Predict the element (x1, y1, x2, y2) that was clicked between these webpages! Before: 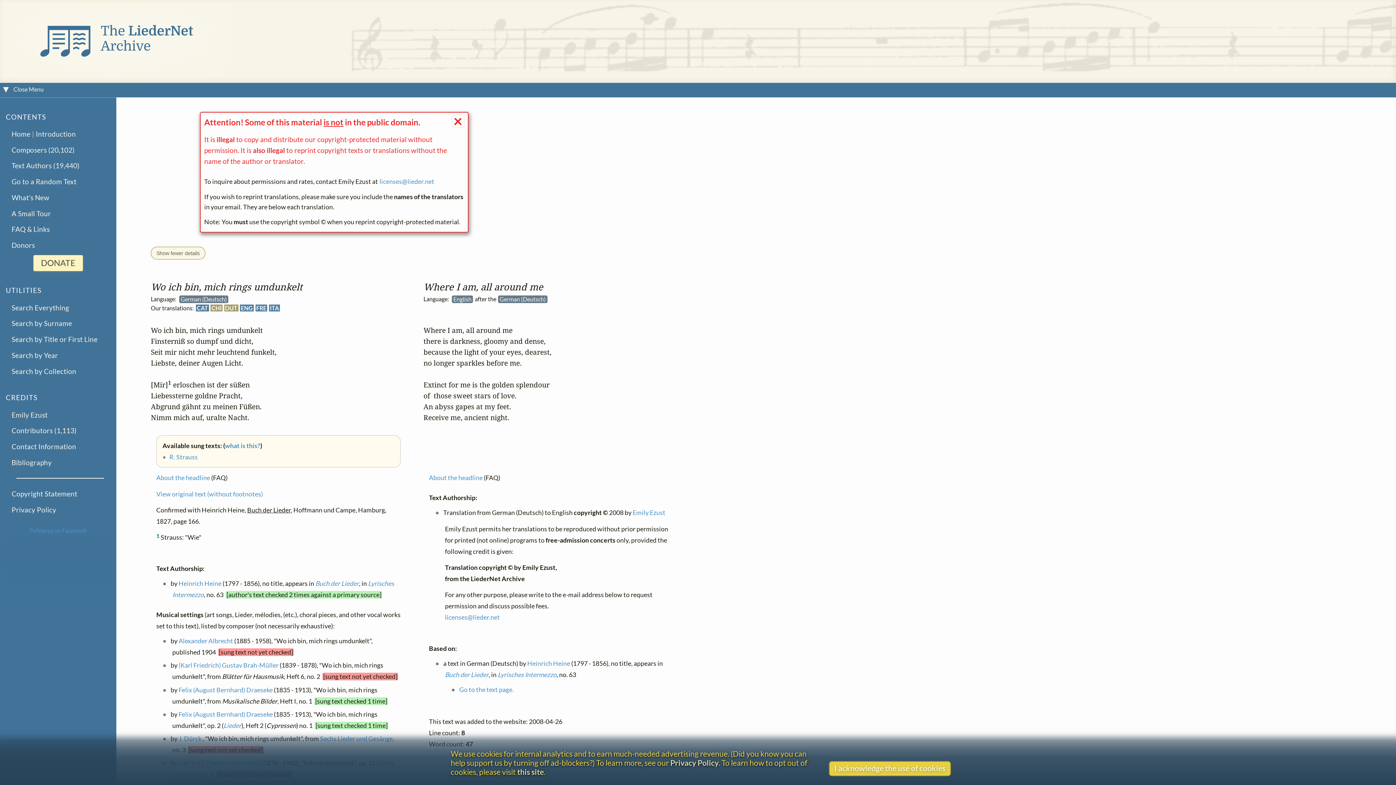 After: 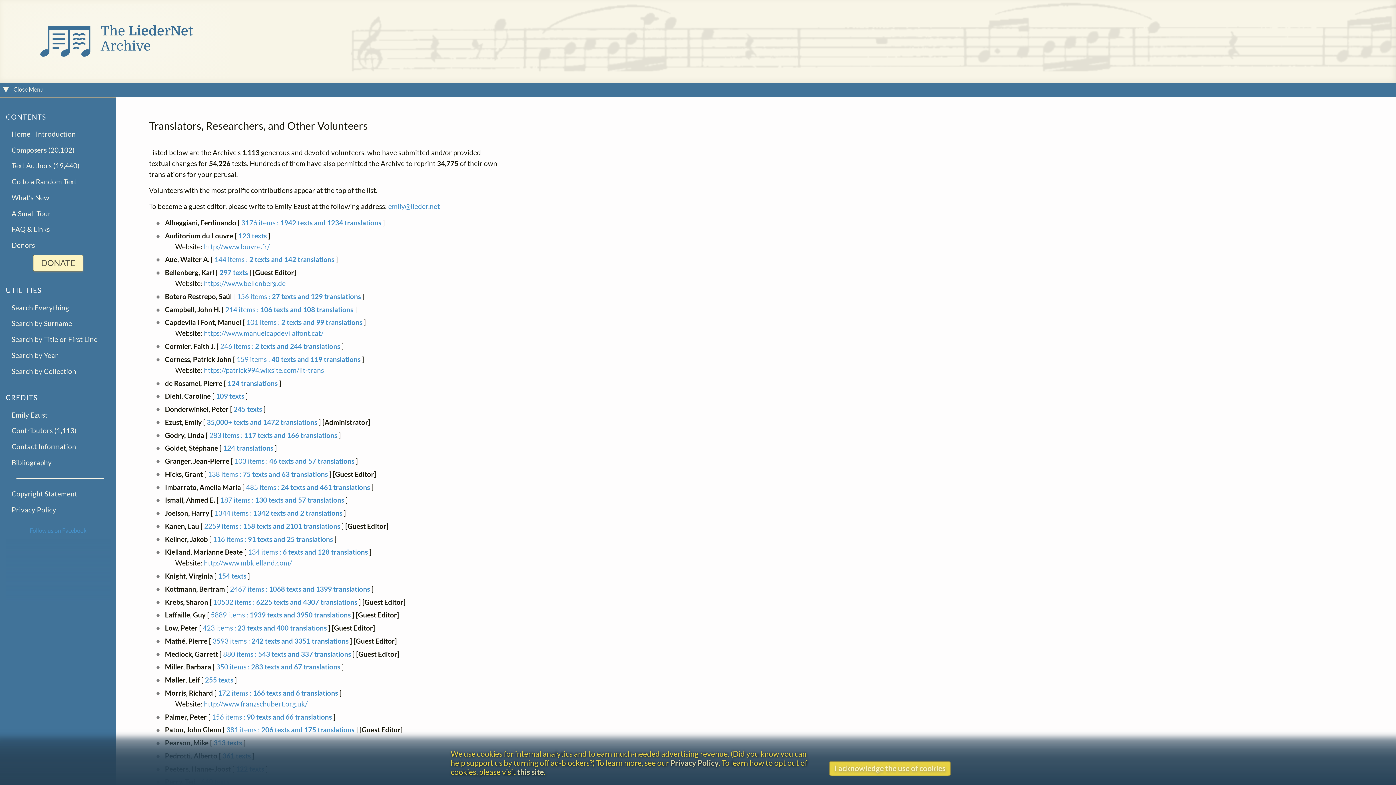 Action: label: Contributors (1,113) bbox: (11, 425, 76, 436)